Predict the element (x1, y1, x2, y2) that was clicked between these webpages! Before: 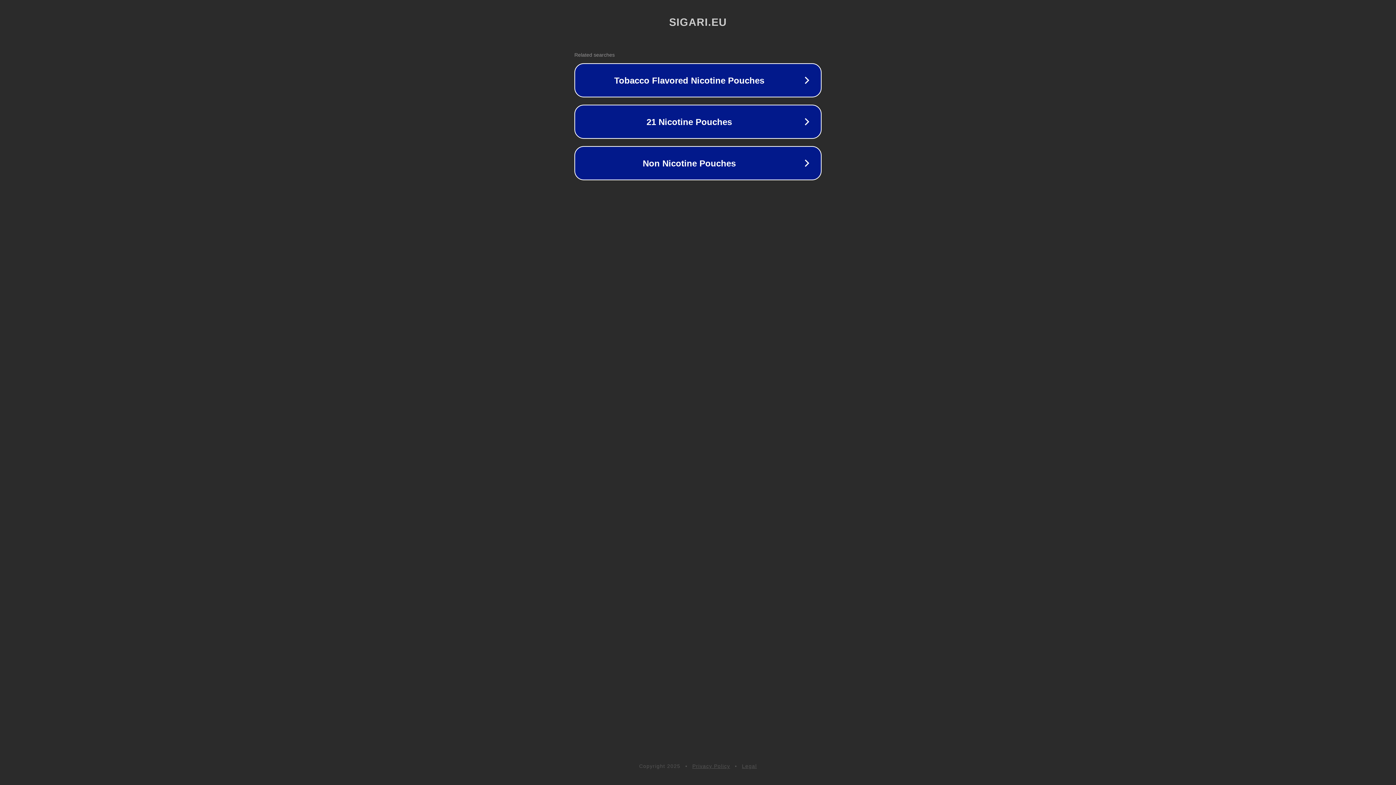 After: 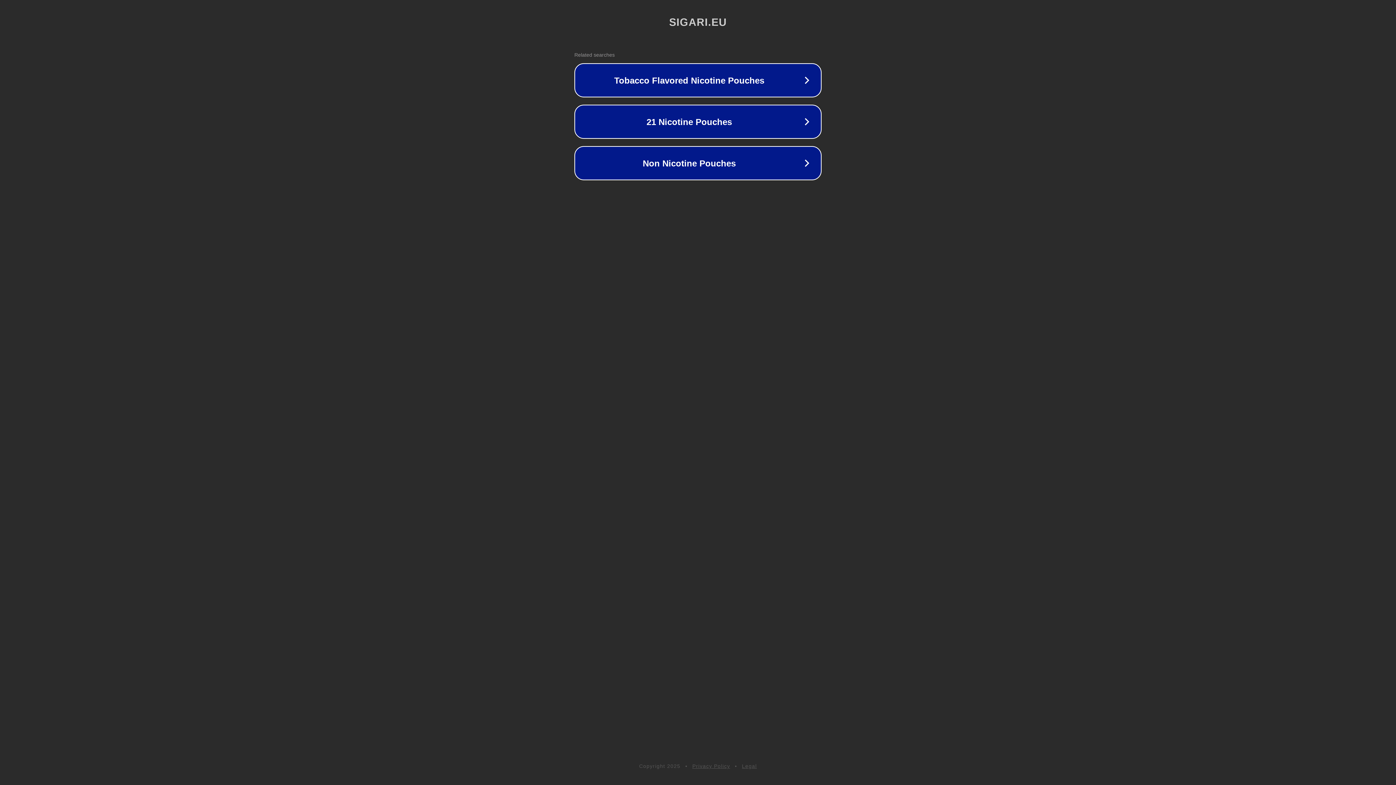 Action: bbox: (742, 763, 757, 769) label: Legal